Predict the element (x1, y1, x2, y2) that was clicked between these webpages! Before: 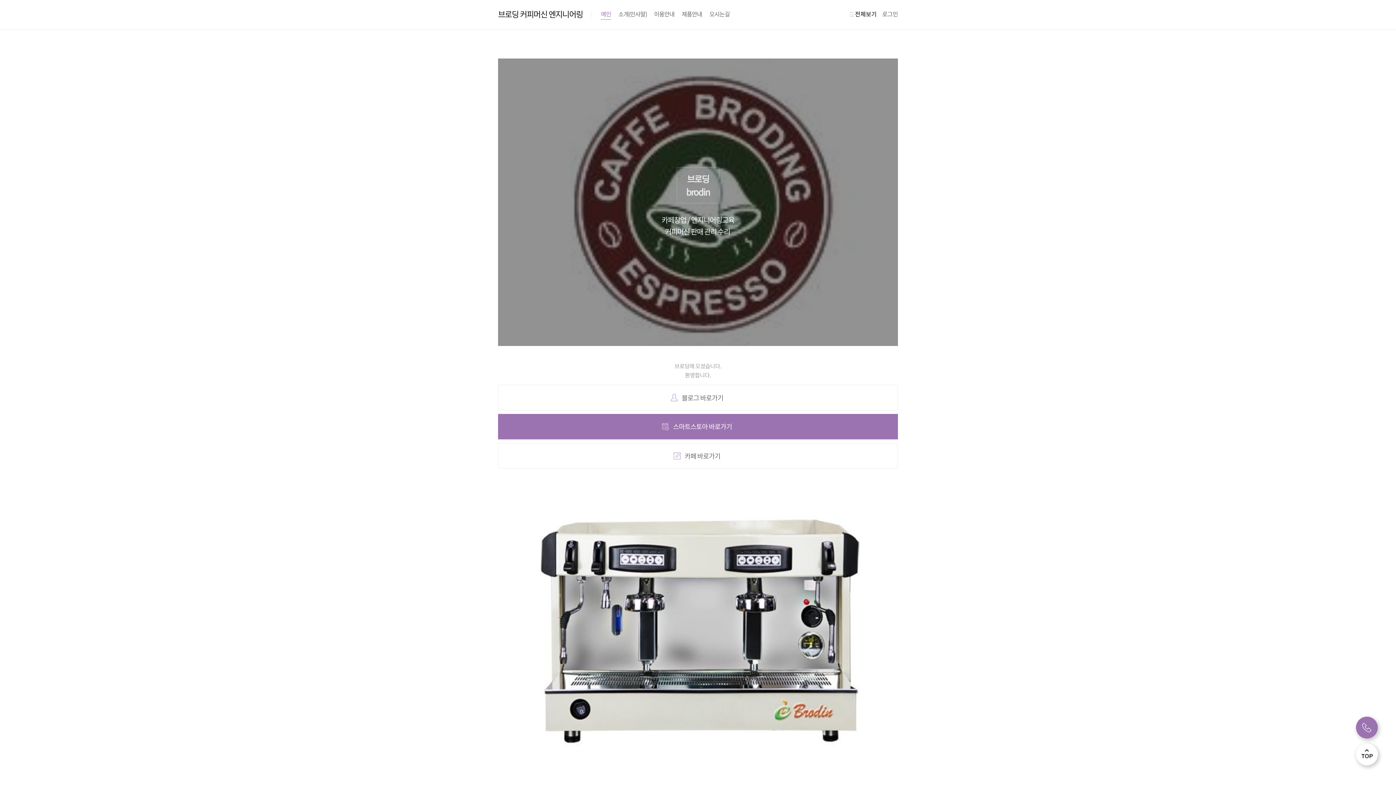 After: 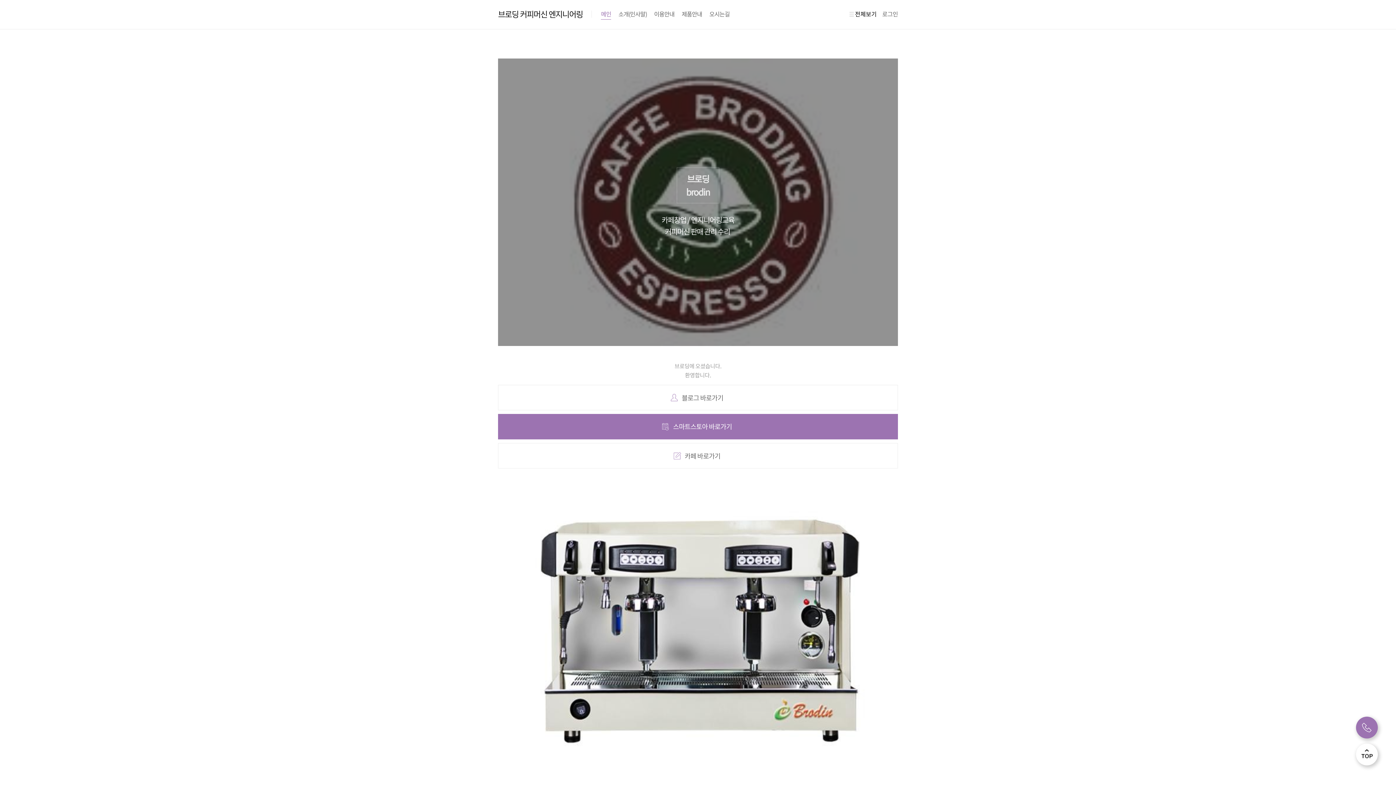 Action: bbox: (498, 414, 898, 439) label: 스마트스토아 바로가기